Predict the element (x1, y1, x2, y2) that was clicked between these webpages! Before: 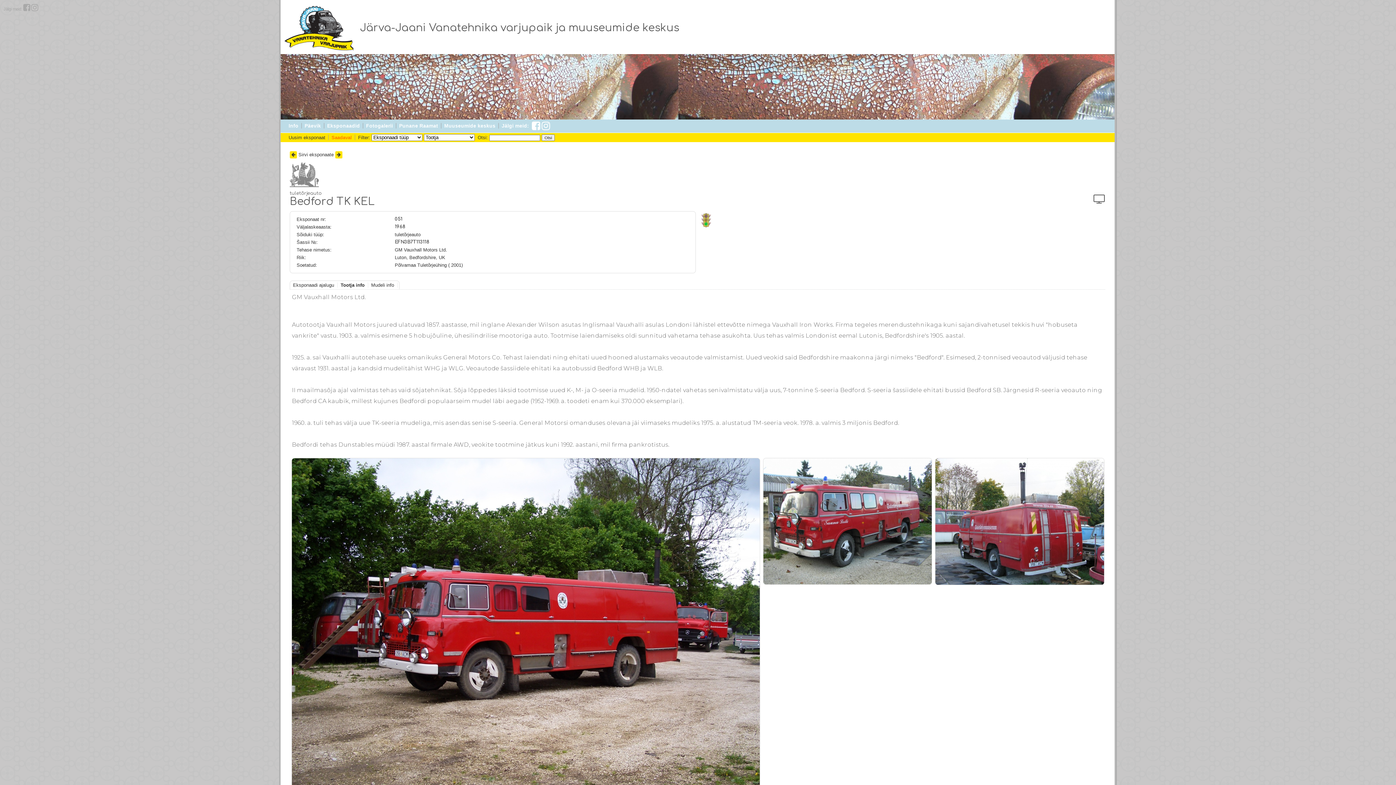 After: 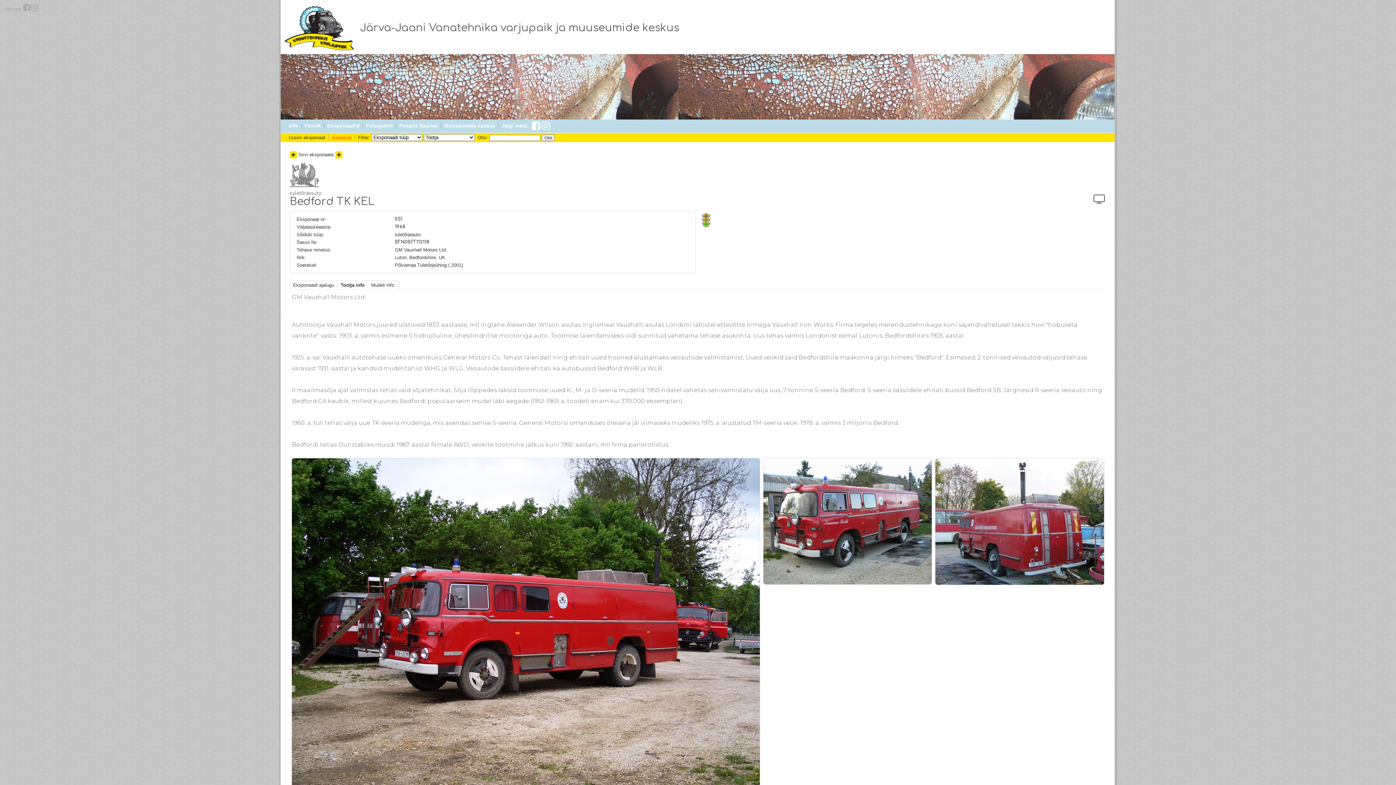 Action: bbox: (541, 125, 550, 130)